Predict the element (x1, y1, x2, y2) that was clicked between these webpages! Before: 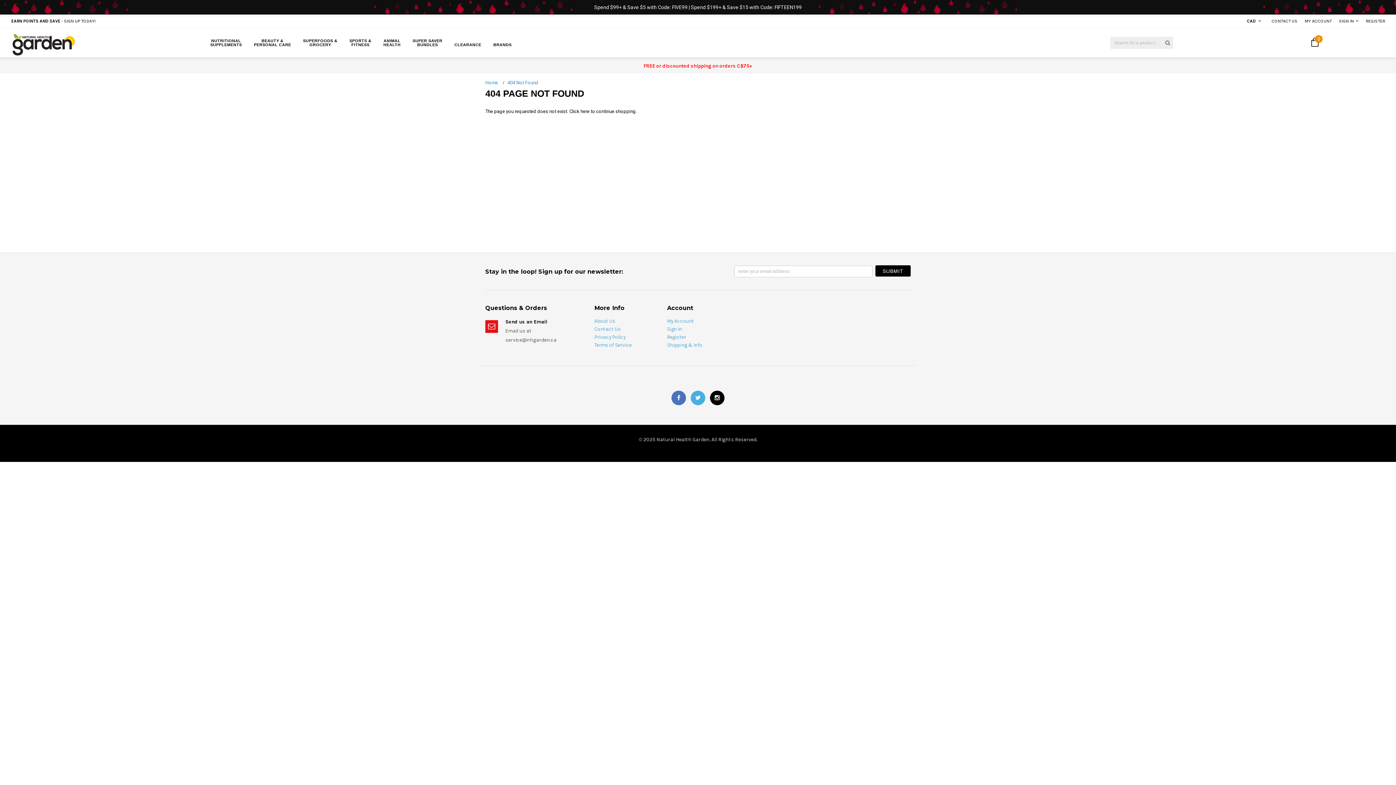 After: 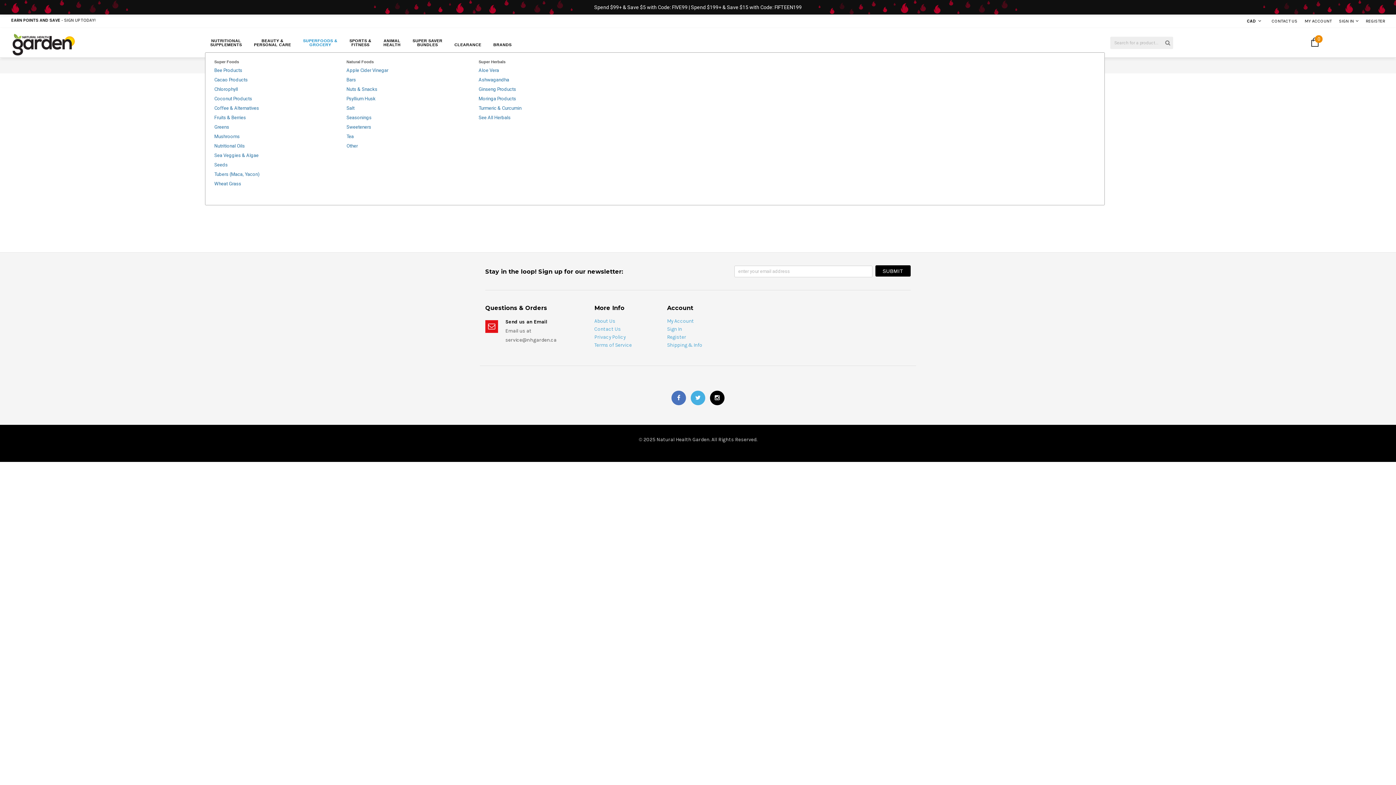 Action: label: SUPERFOODS &
GROCERY bbox: (297, 33, 343, 52)